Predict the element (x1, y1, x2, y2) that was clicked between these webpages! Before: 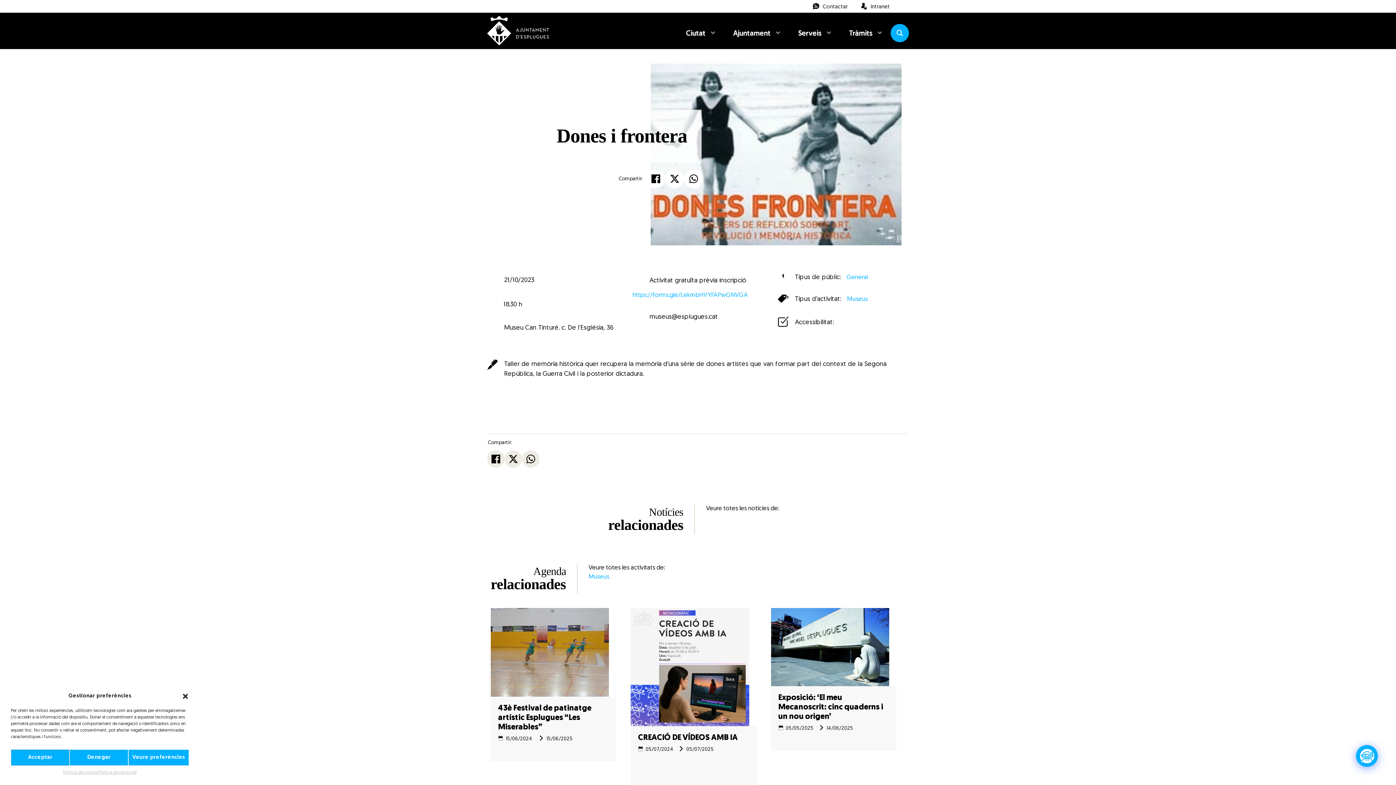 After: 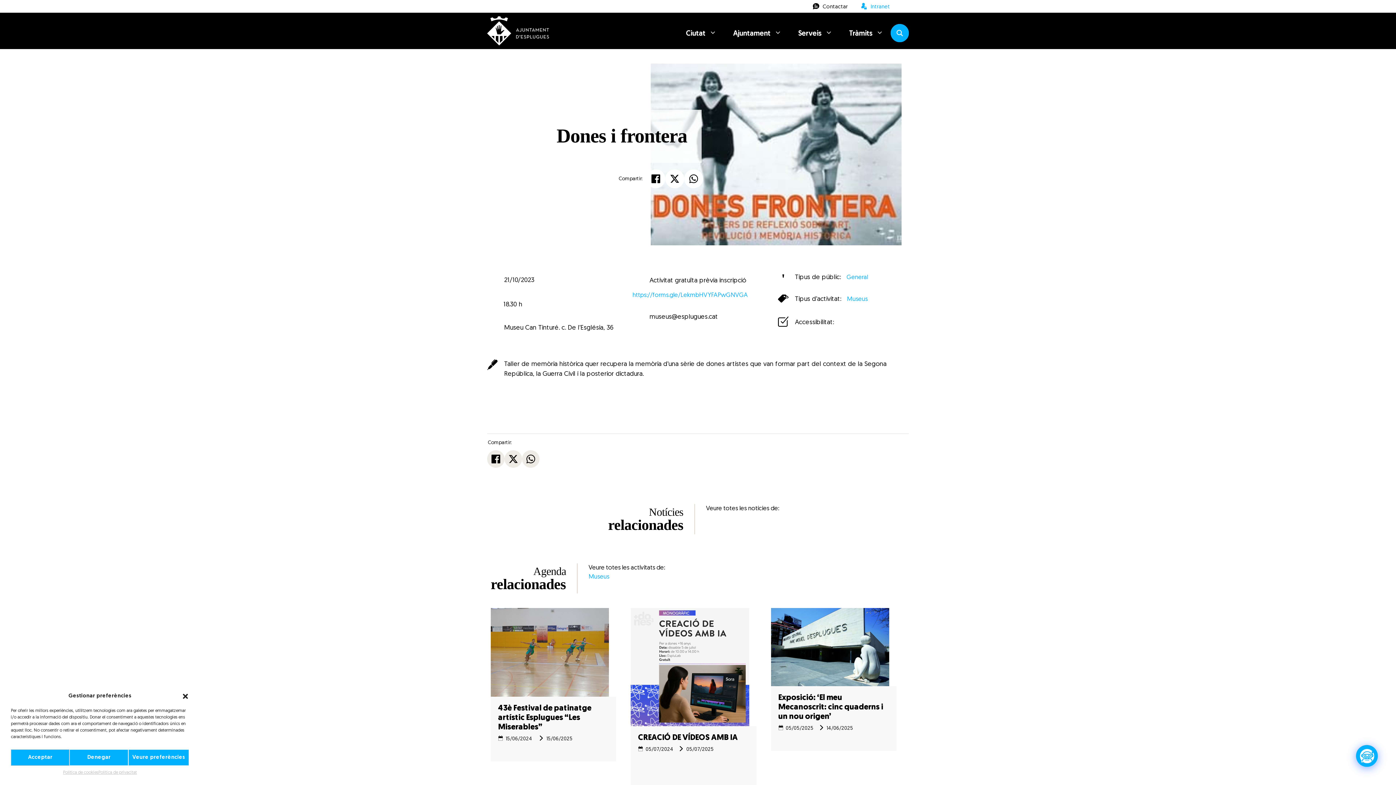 Action: label: Intranet bbox: (856, 1, 894, 12)